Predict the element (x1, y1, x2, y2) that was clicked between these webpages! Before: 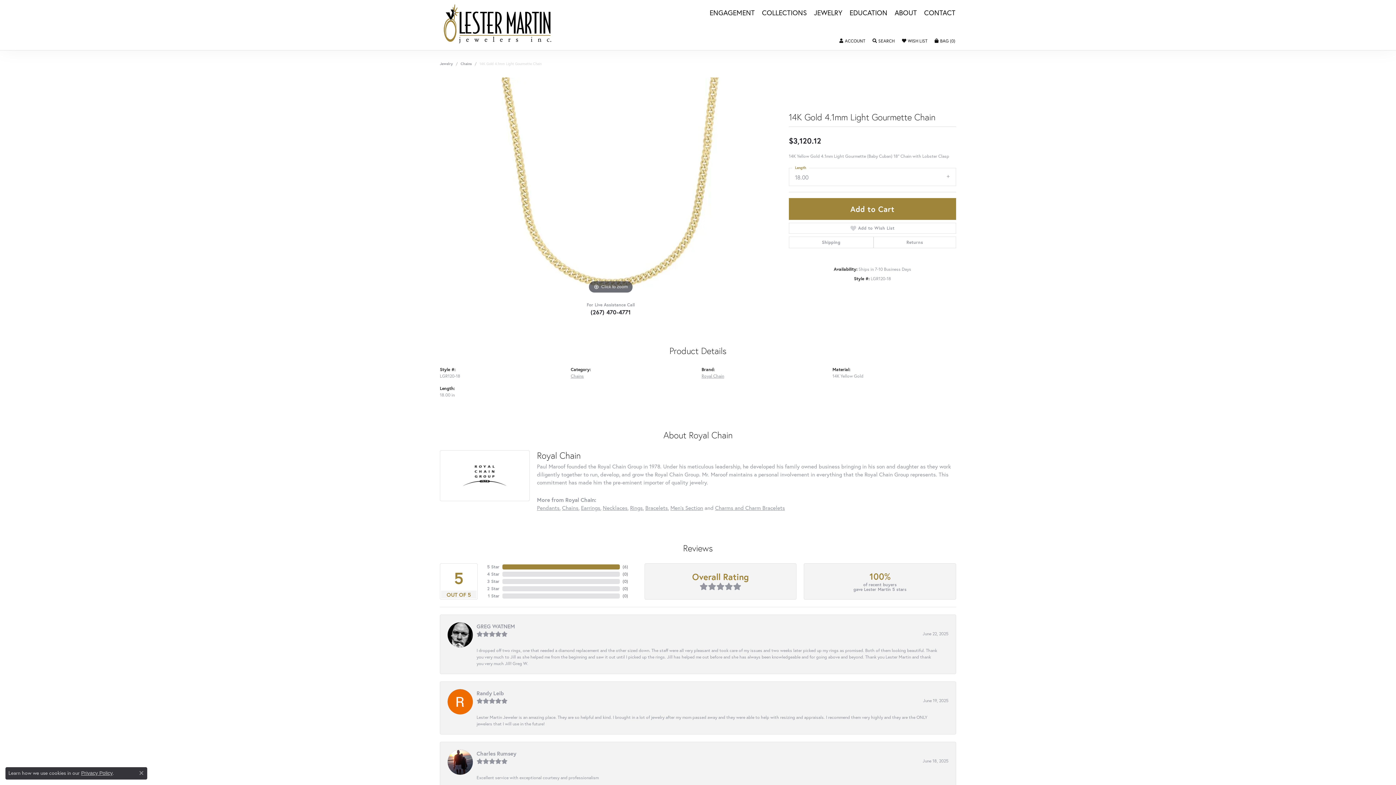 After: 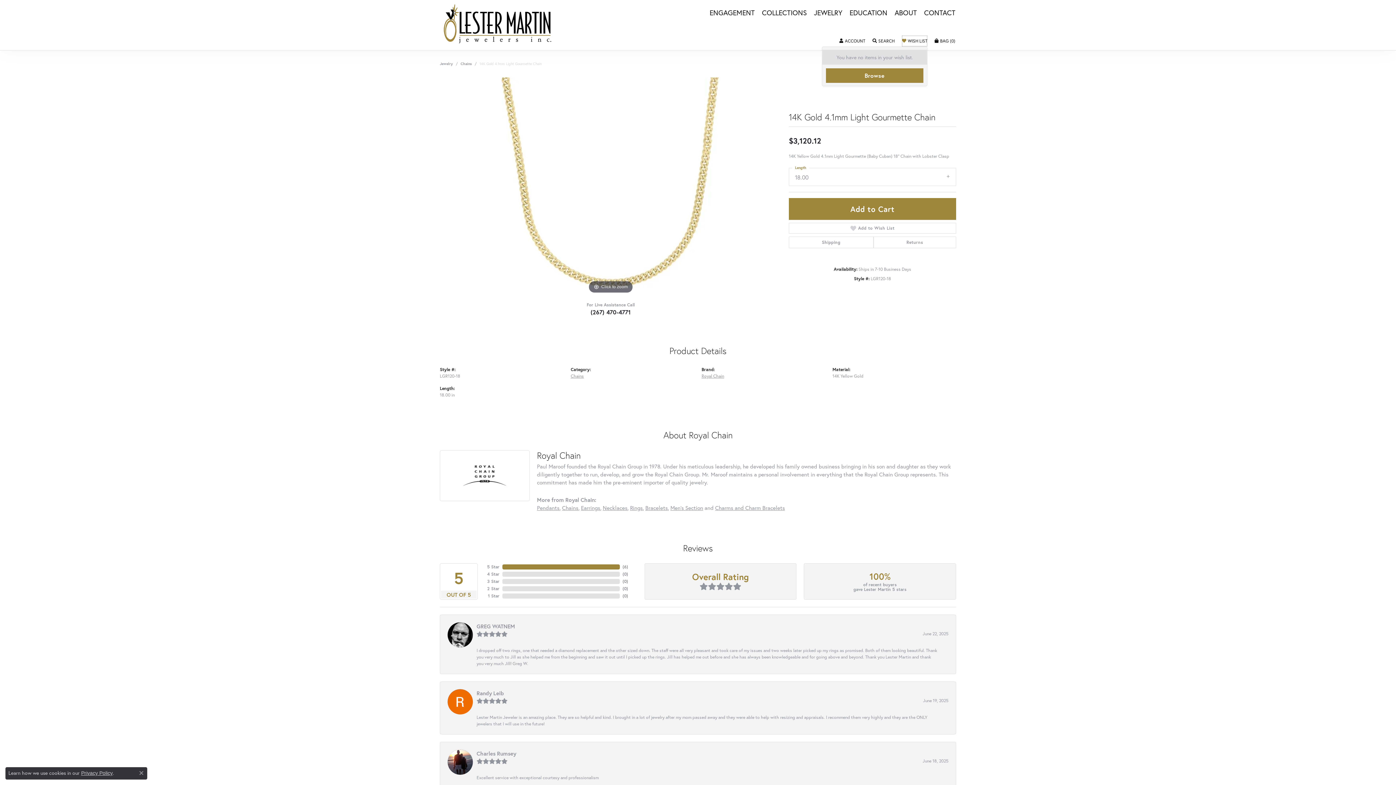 Action: label: My Wish List bbox: (902, 35, 927, 46)